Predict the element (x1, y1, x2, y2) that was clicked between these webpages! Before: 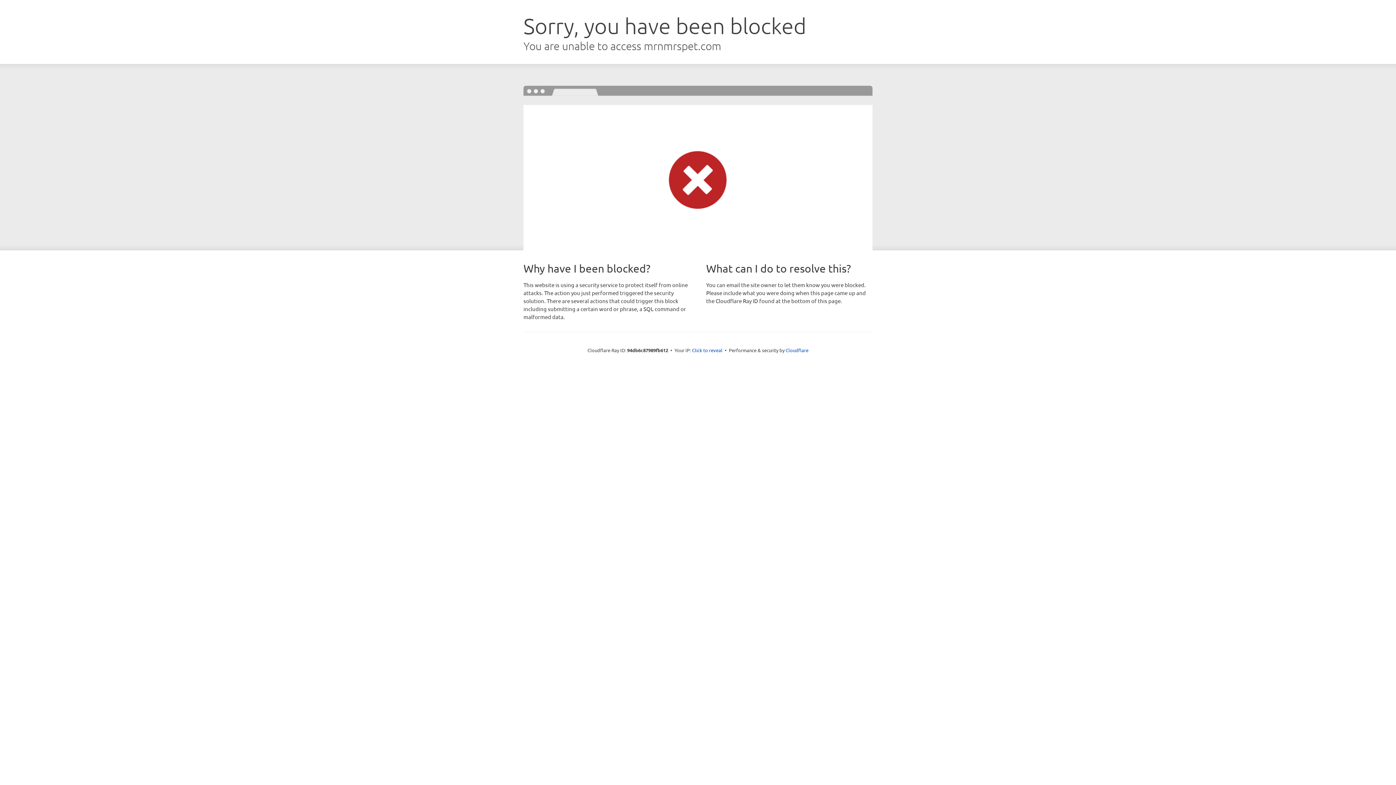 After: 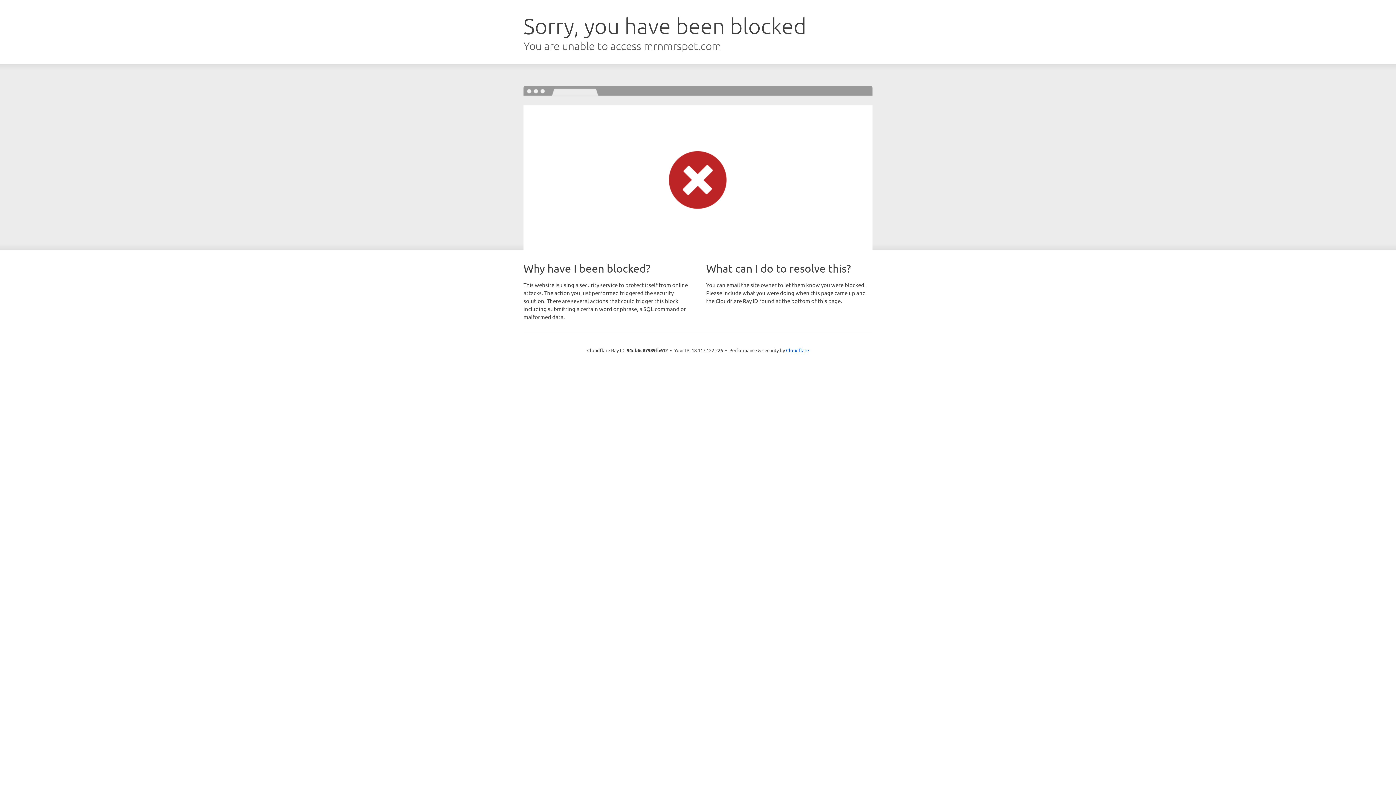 Action: bbox: (692, 346, 722, 353) label: Click to reveal